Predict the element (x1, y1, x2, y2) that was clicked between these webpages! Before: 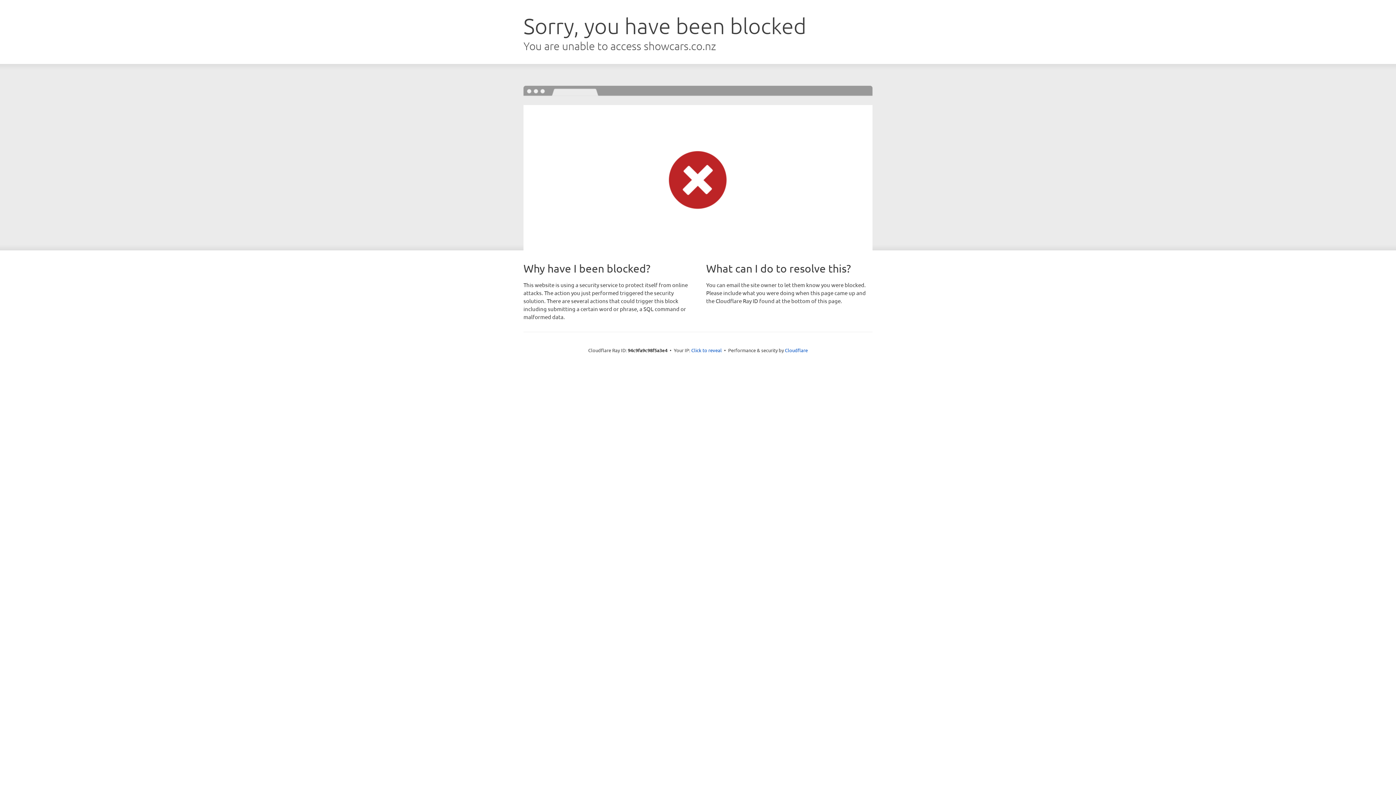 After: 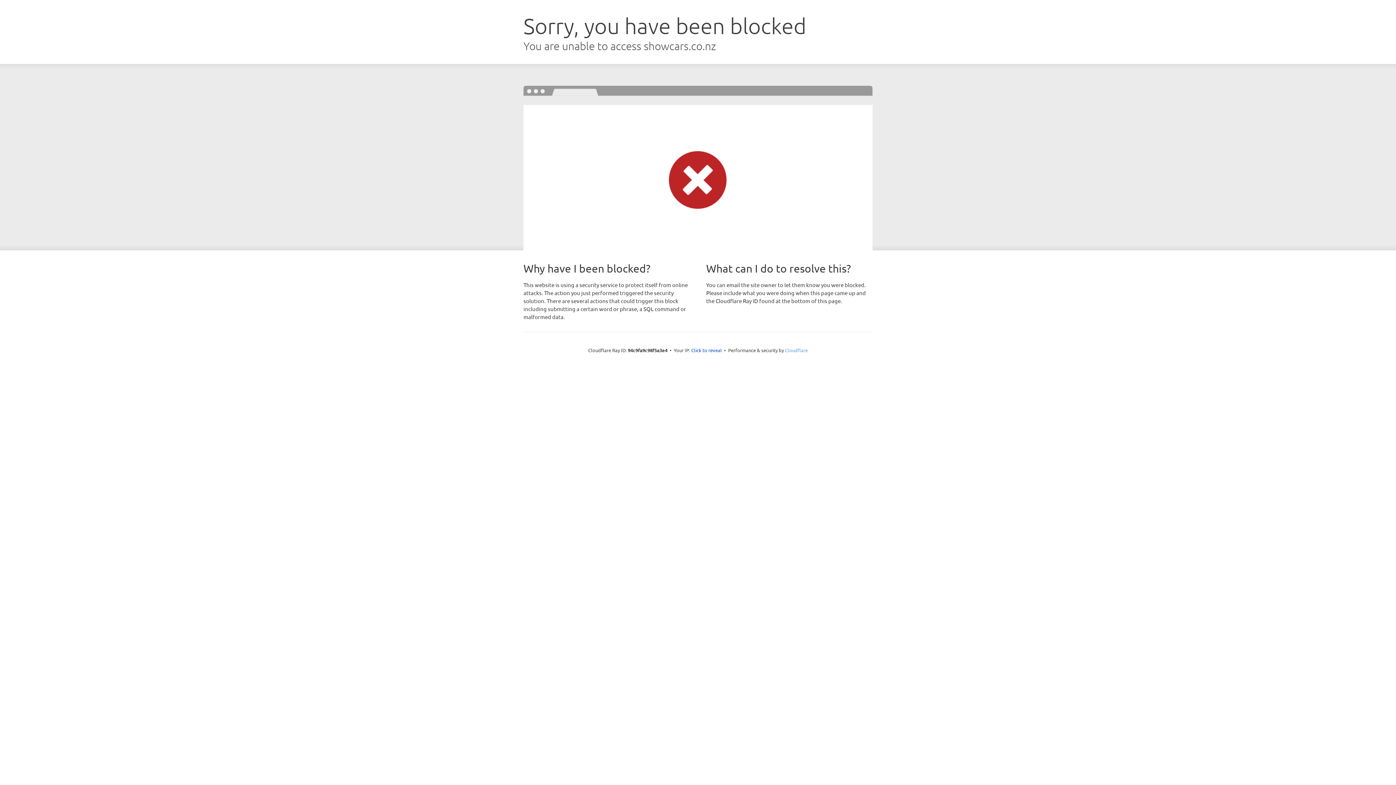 Action: label: Cloudflare bbox: (785, 347, 808, 353)